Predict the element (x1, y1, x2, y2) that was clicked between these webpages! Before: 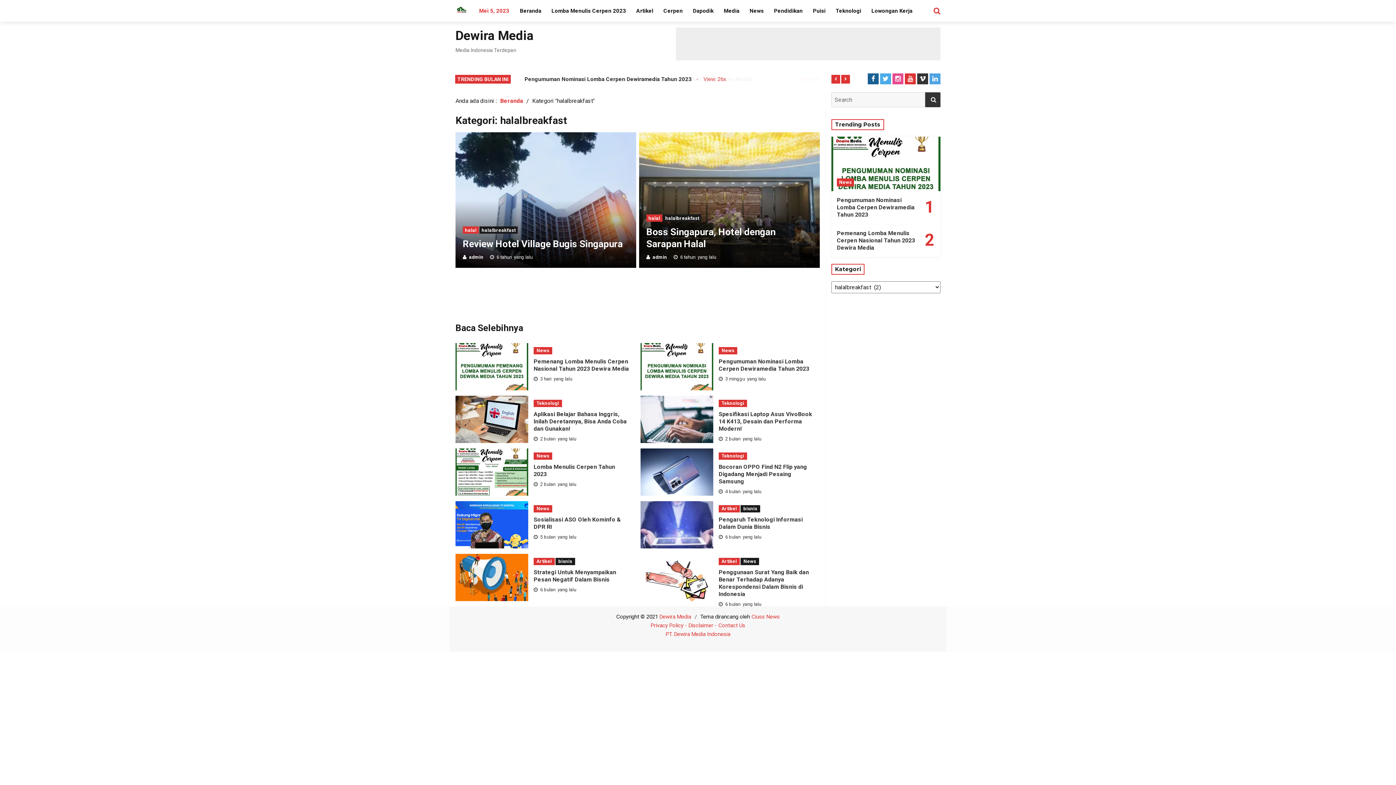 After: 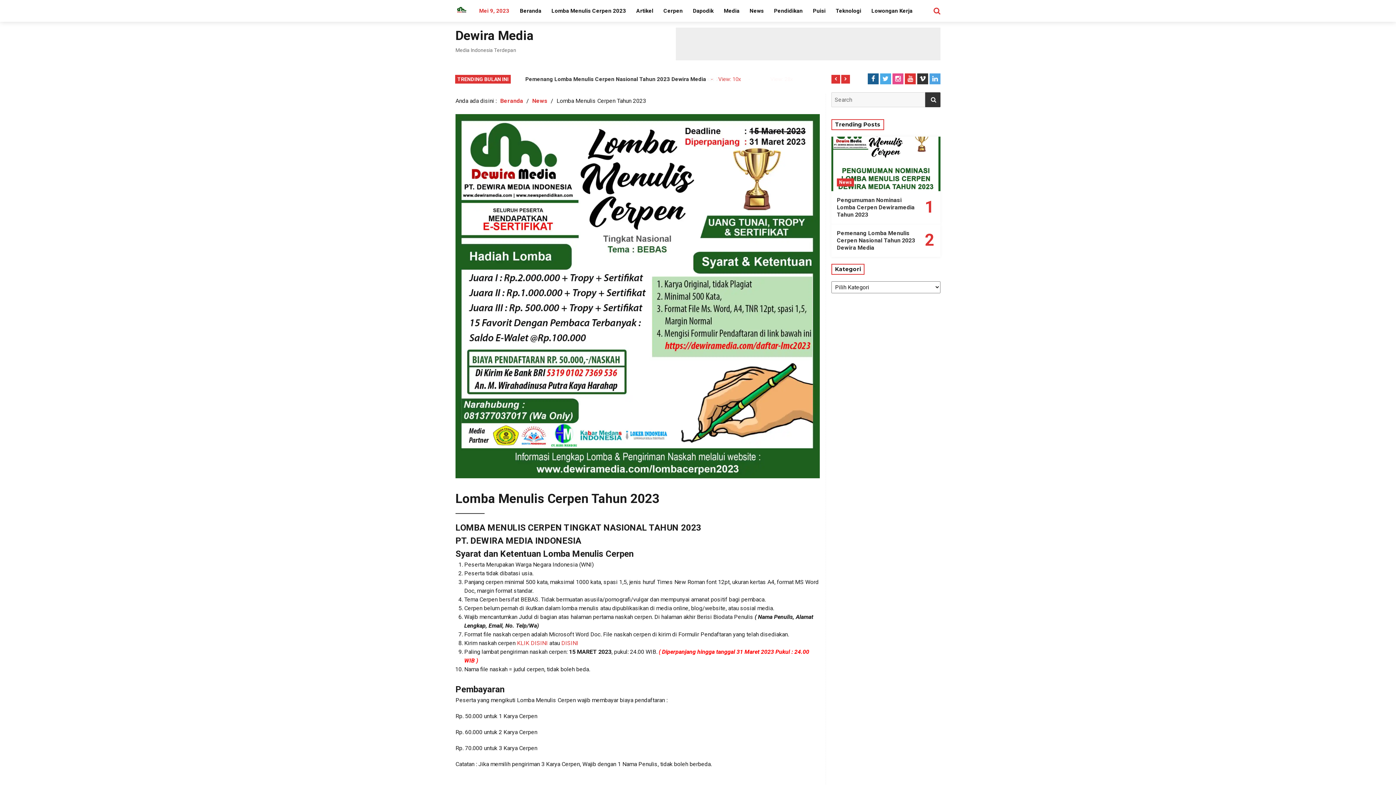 Action: bbox: (455, 471, 528, 478)